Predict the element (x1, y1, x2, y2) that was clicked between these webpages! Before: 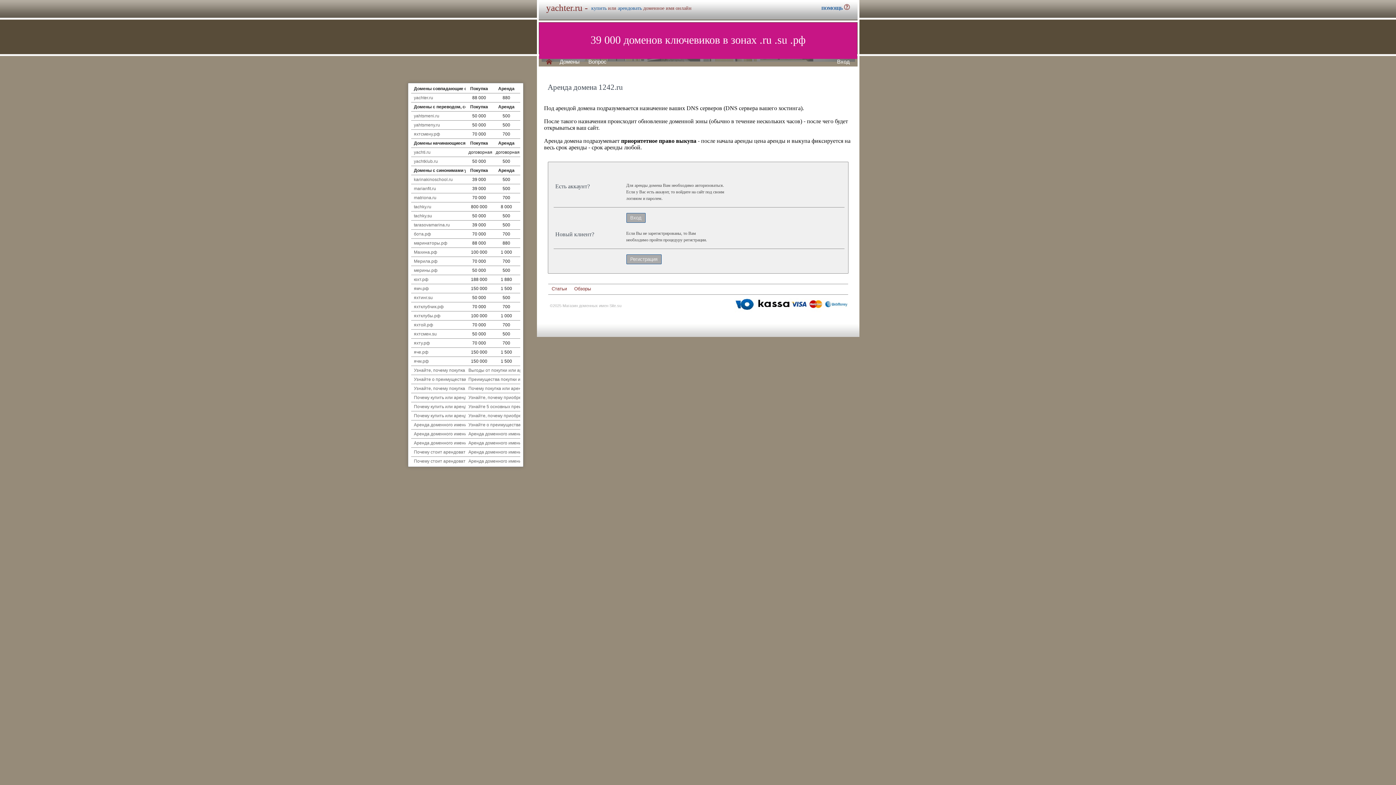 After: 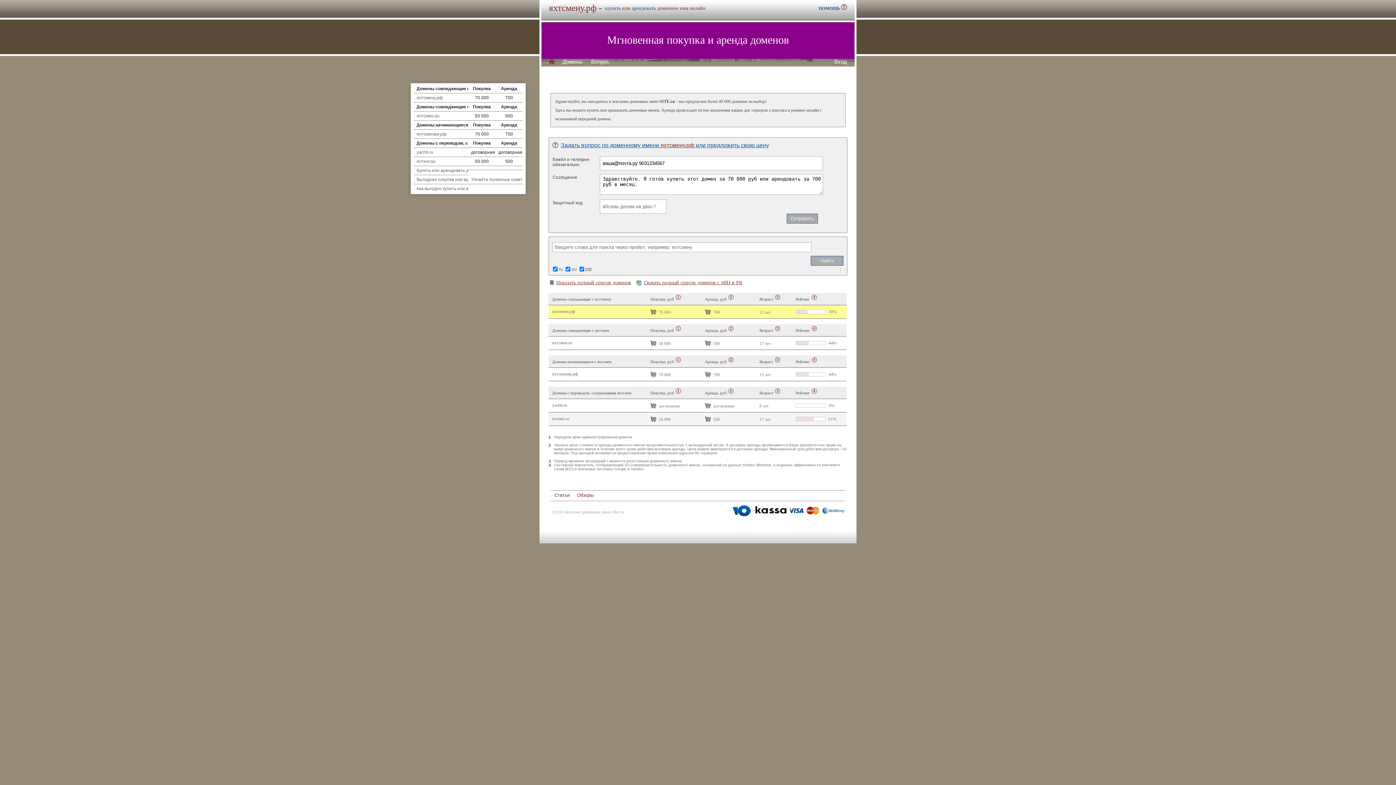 Action: bbox: (414, 131, 440, 136) label: яхтсмену.рф